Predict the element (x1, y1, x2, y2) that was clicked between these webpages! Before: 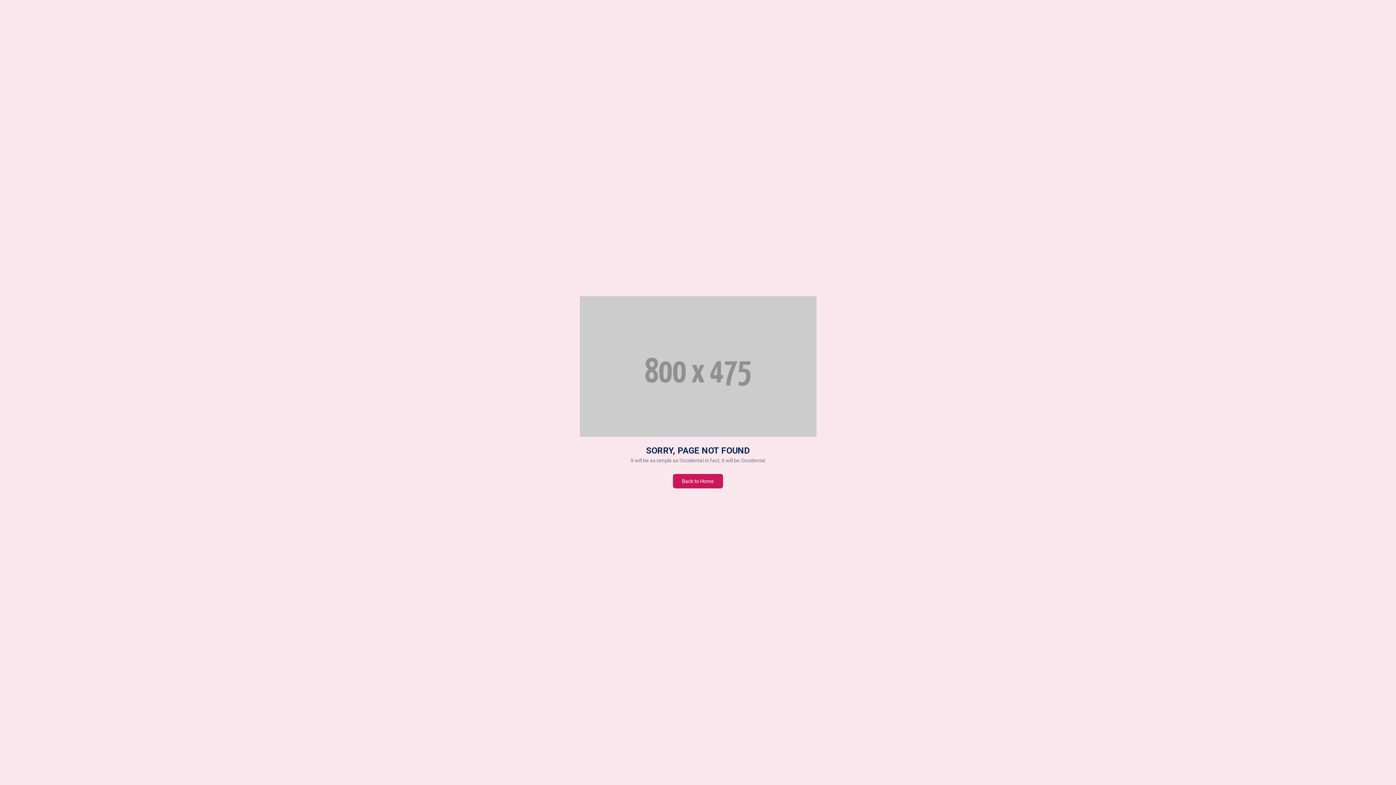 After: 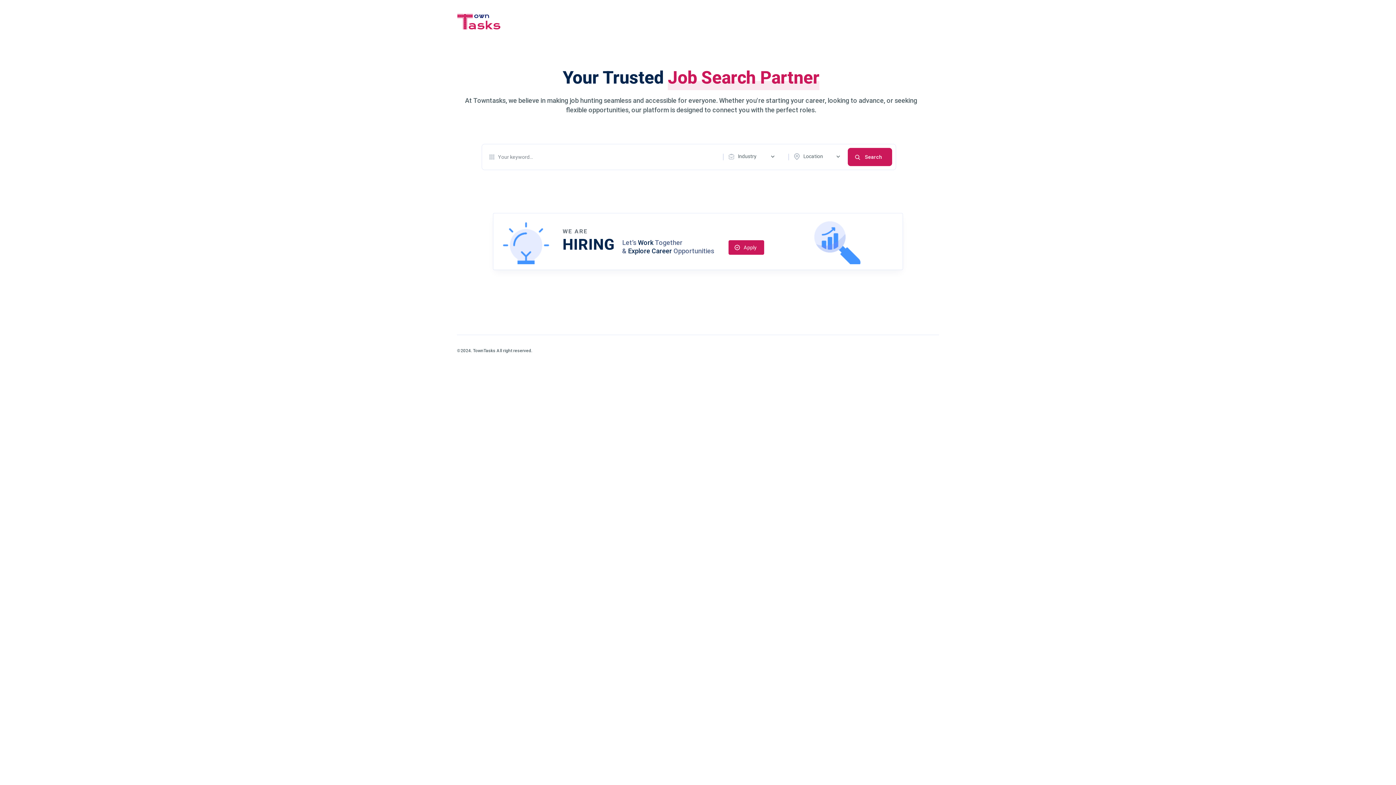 Action: label: Back to Home bbox: (672, 473, 723, 489)